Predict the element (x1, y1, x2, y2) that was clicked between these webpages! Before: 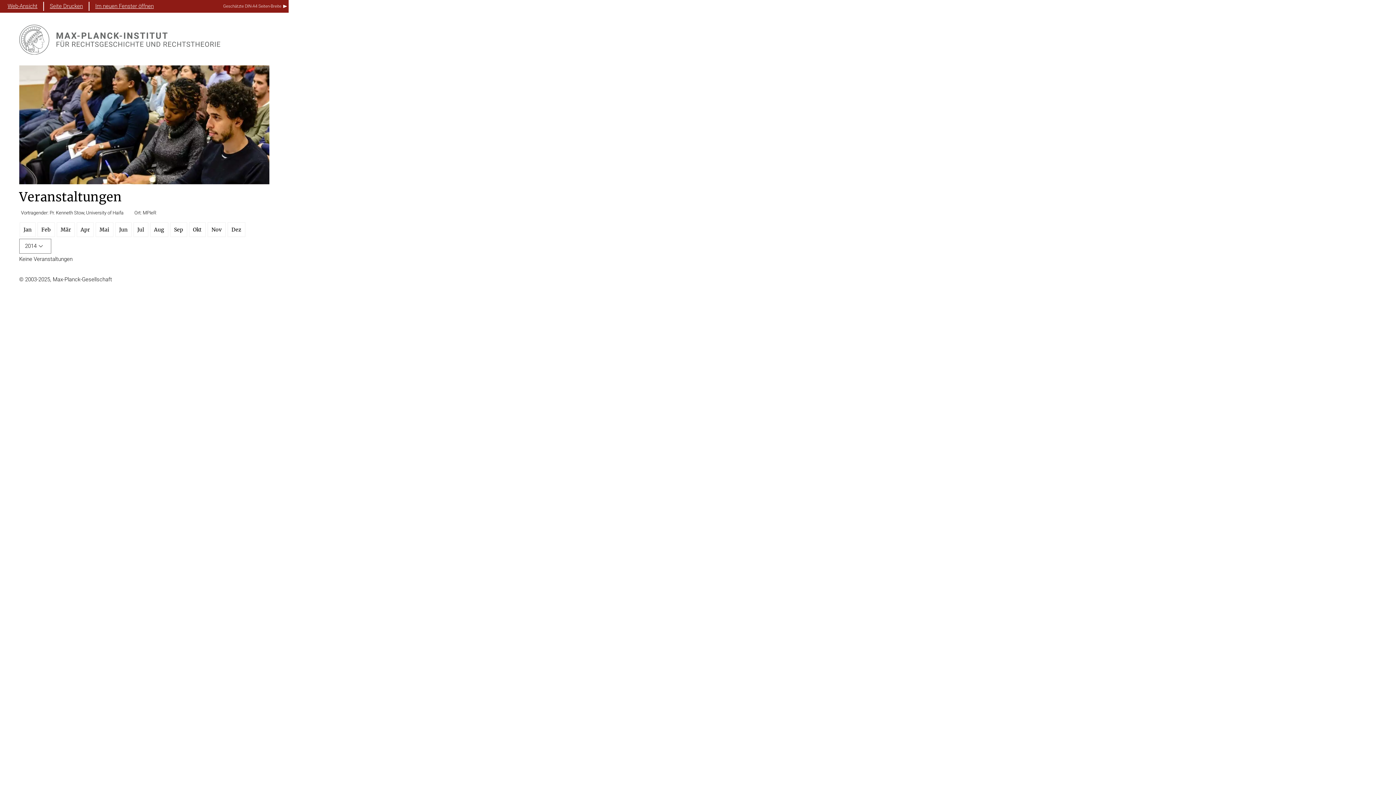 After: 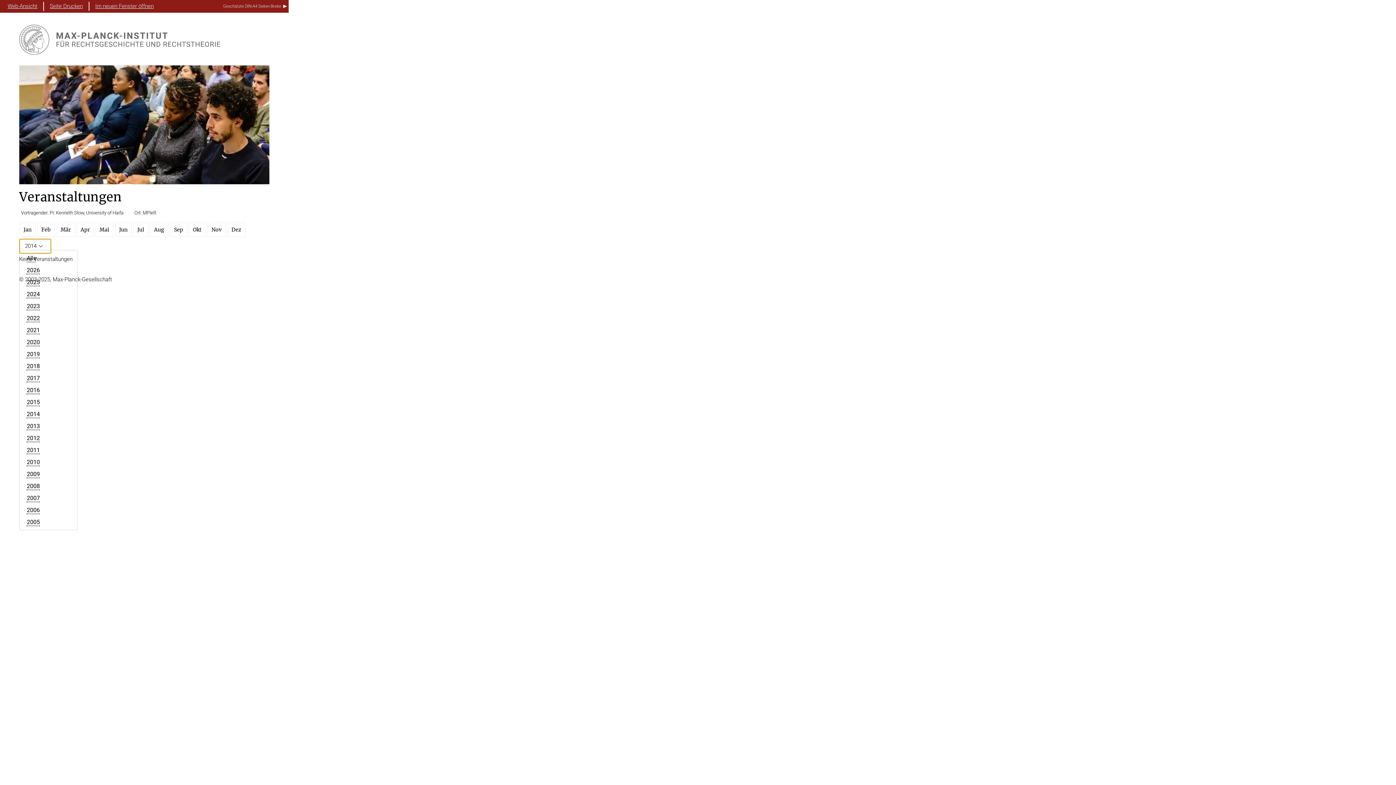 Action: bbox: (19, 238, 51, 253) label: 2014